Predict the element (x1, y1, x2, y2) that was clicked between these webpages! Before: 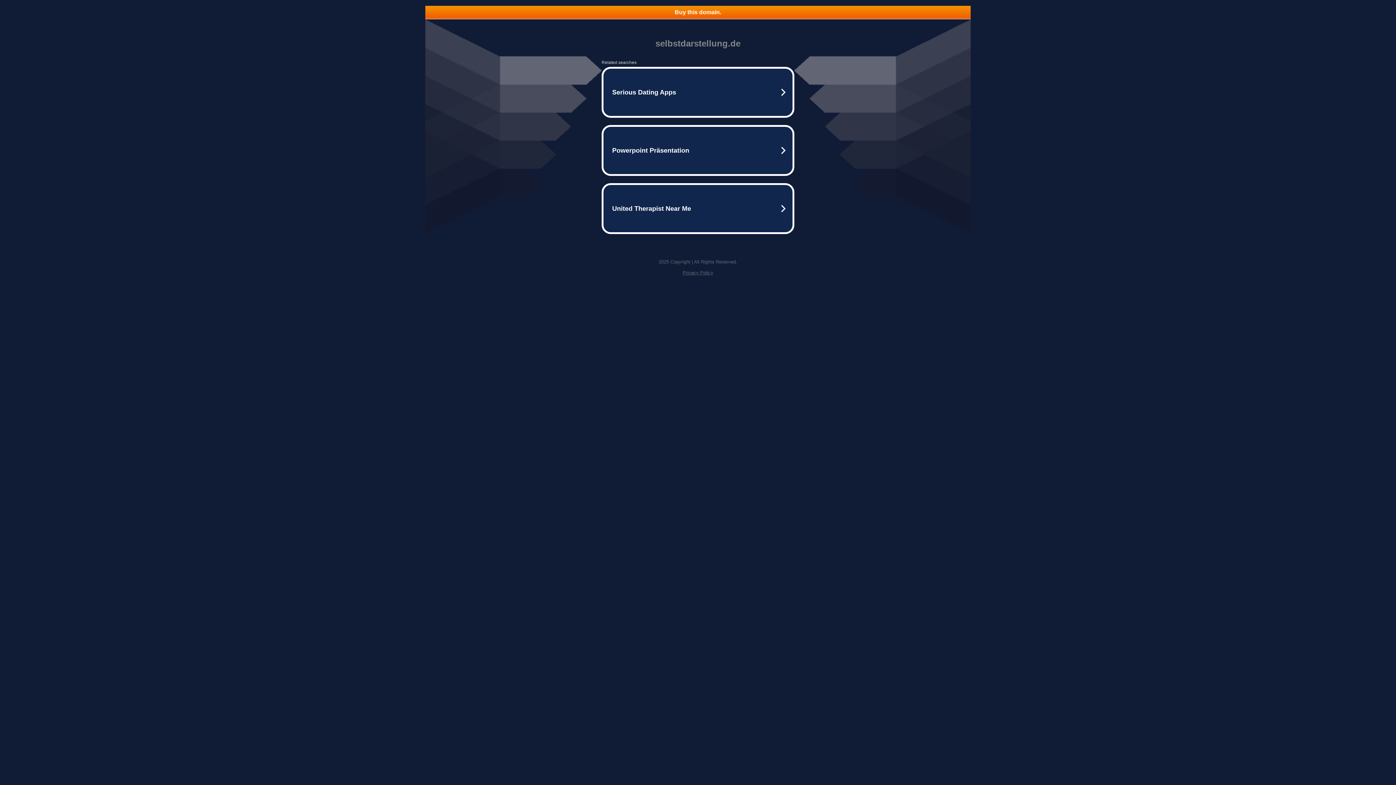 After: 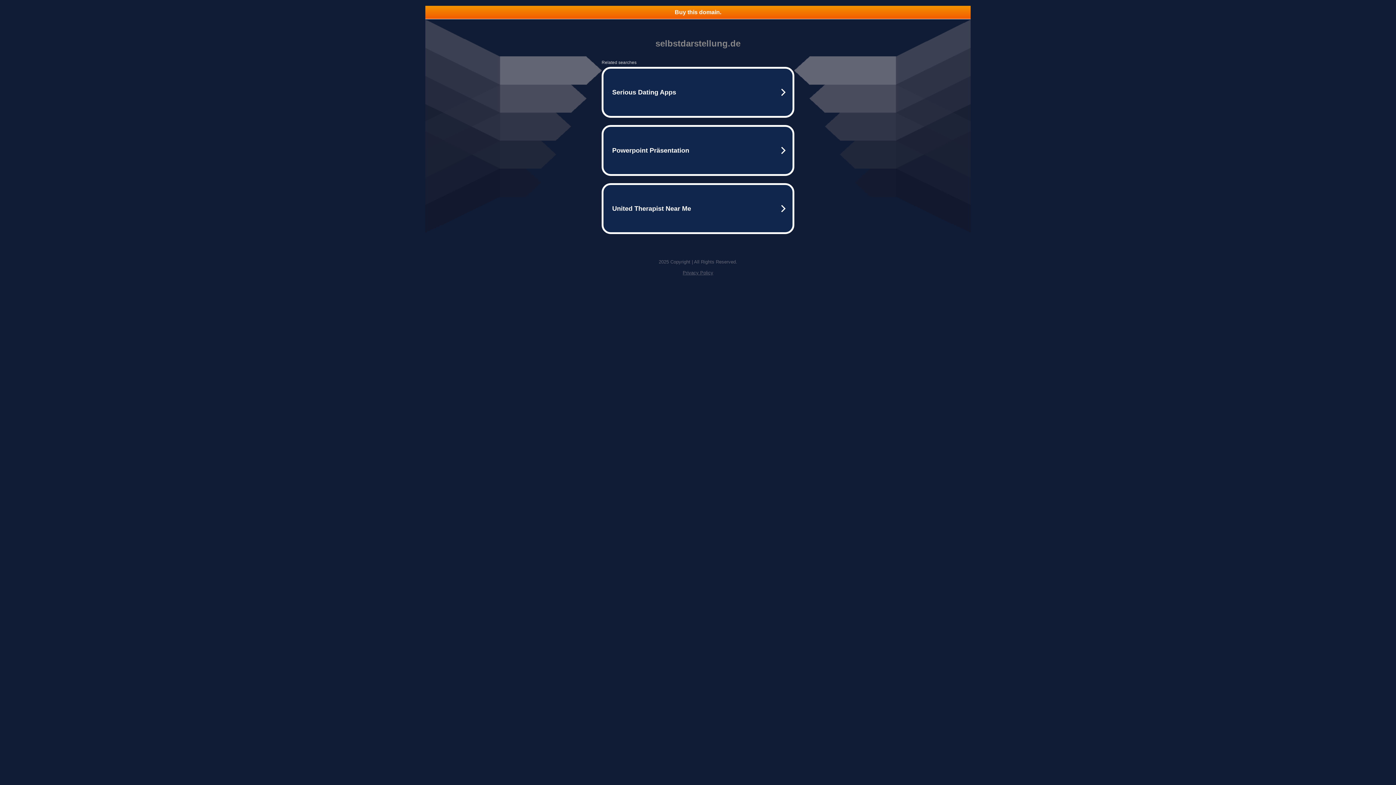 Action: label: Buy this domain. bbox: (425, 5, 970, 18)